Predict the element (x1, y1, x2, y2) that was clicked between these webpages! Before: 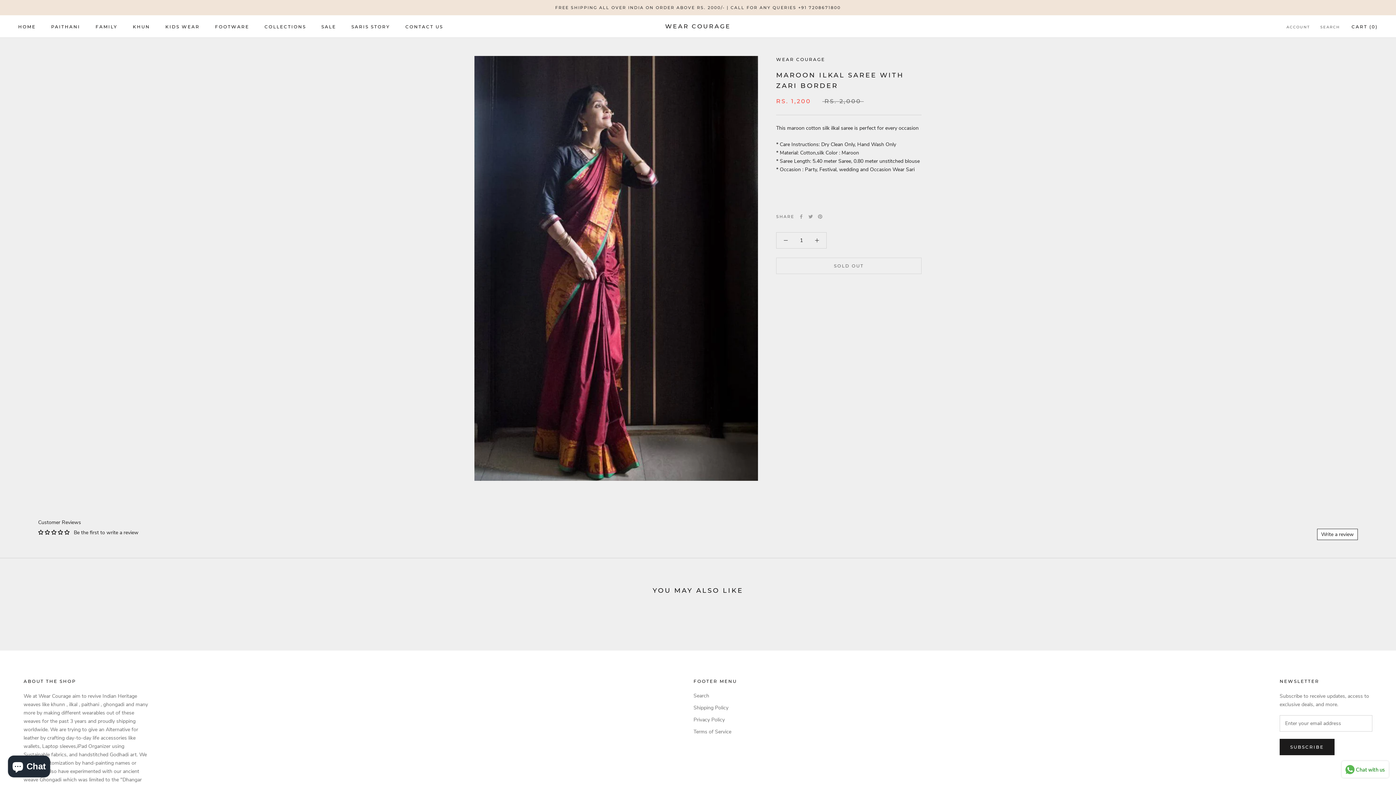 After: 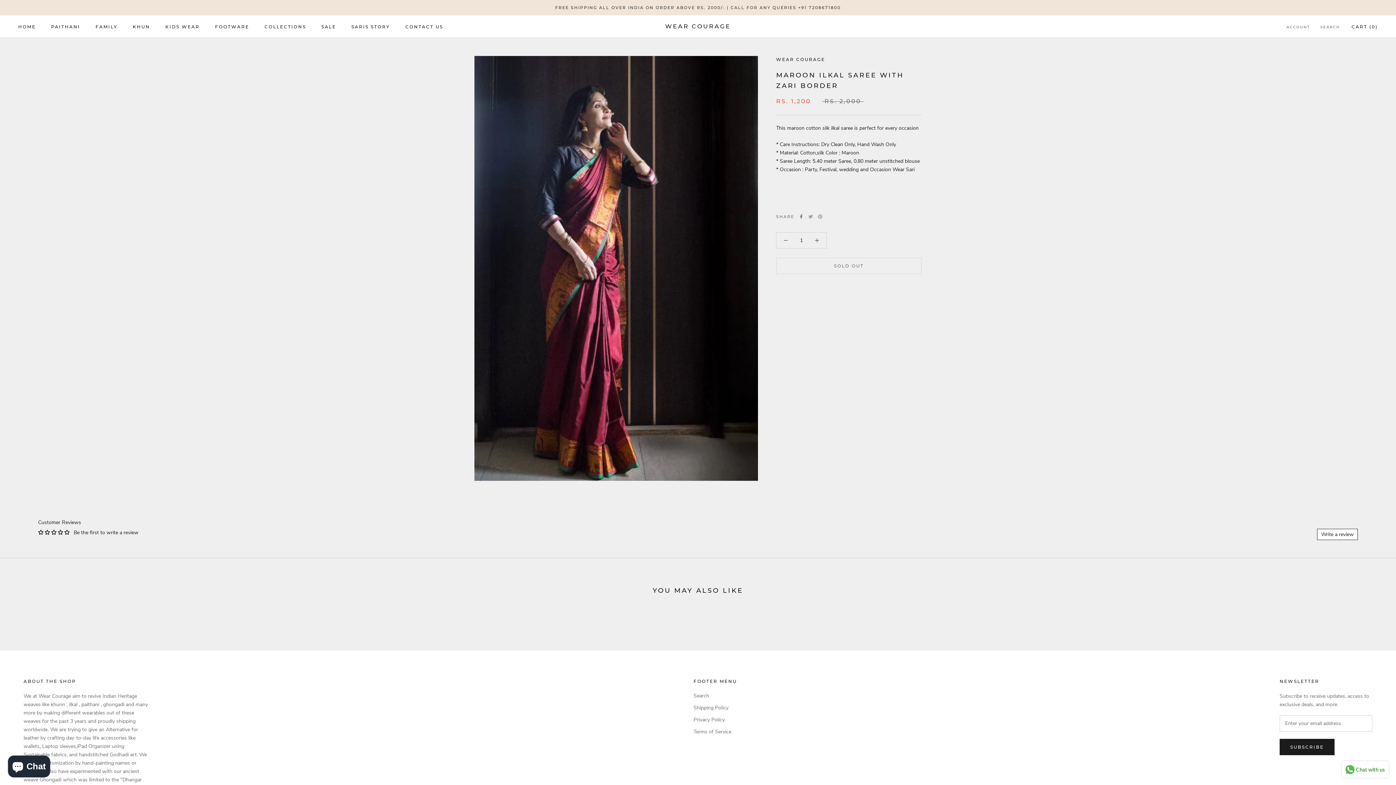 Action: label: Facebook bbox: (799, 214, 803, 218)